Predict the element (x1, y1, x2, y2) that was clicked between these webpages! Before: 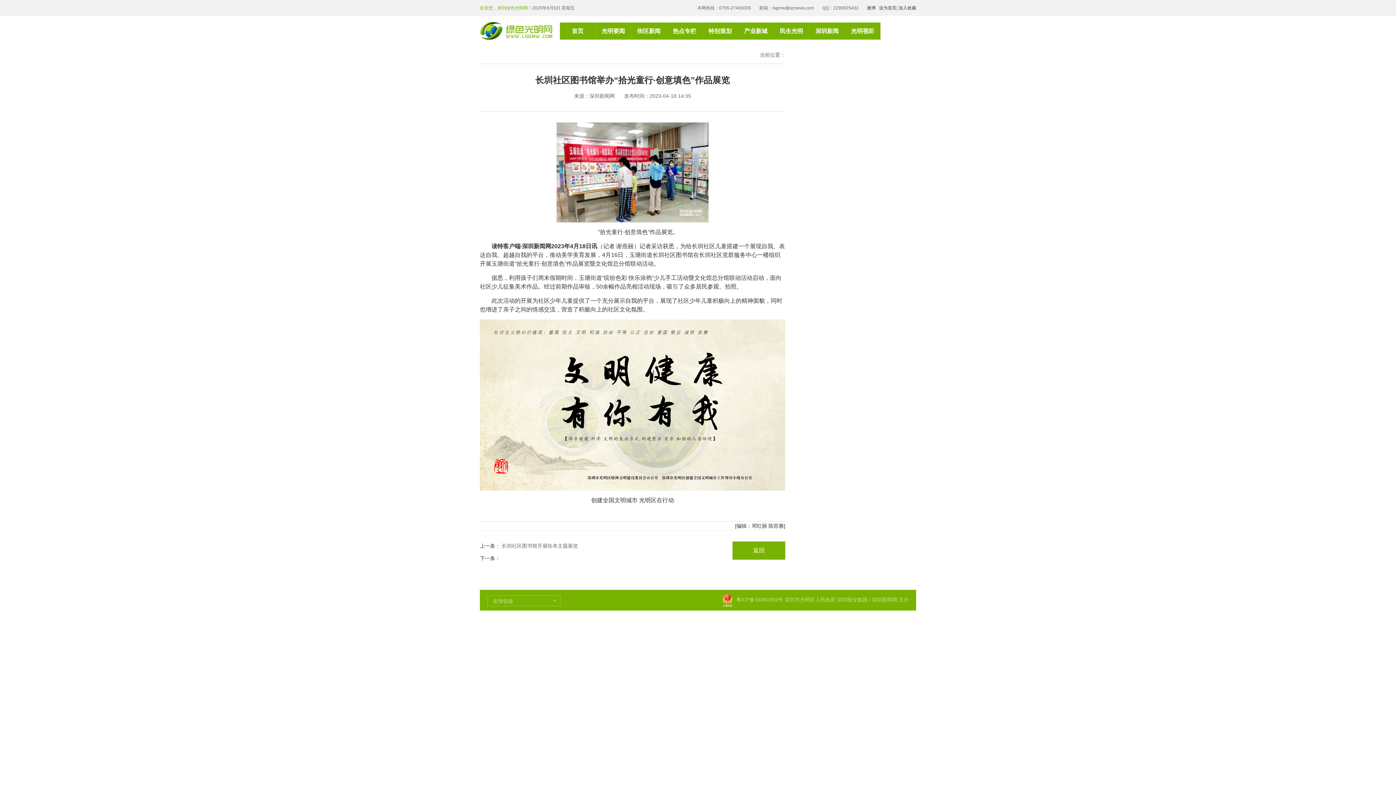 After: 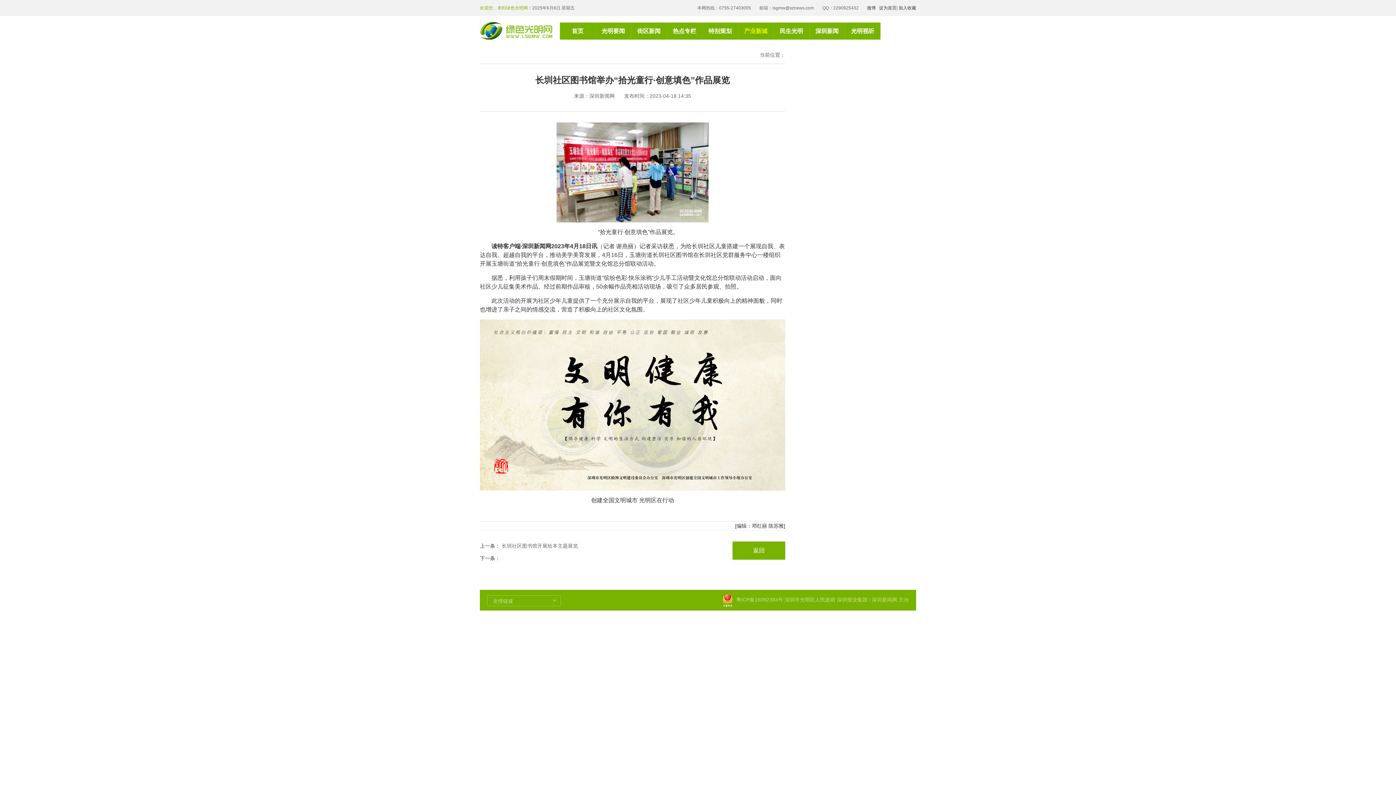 Action: label: 产业新城 bbox: (738, 22, 773, 39)